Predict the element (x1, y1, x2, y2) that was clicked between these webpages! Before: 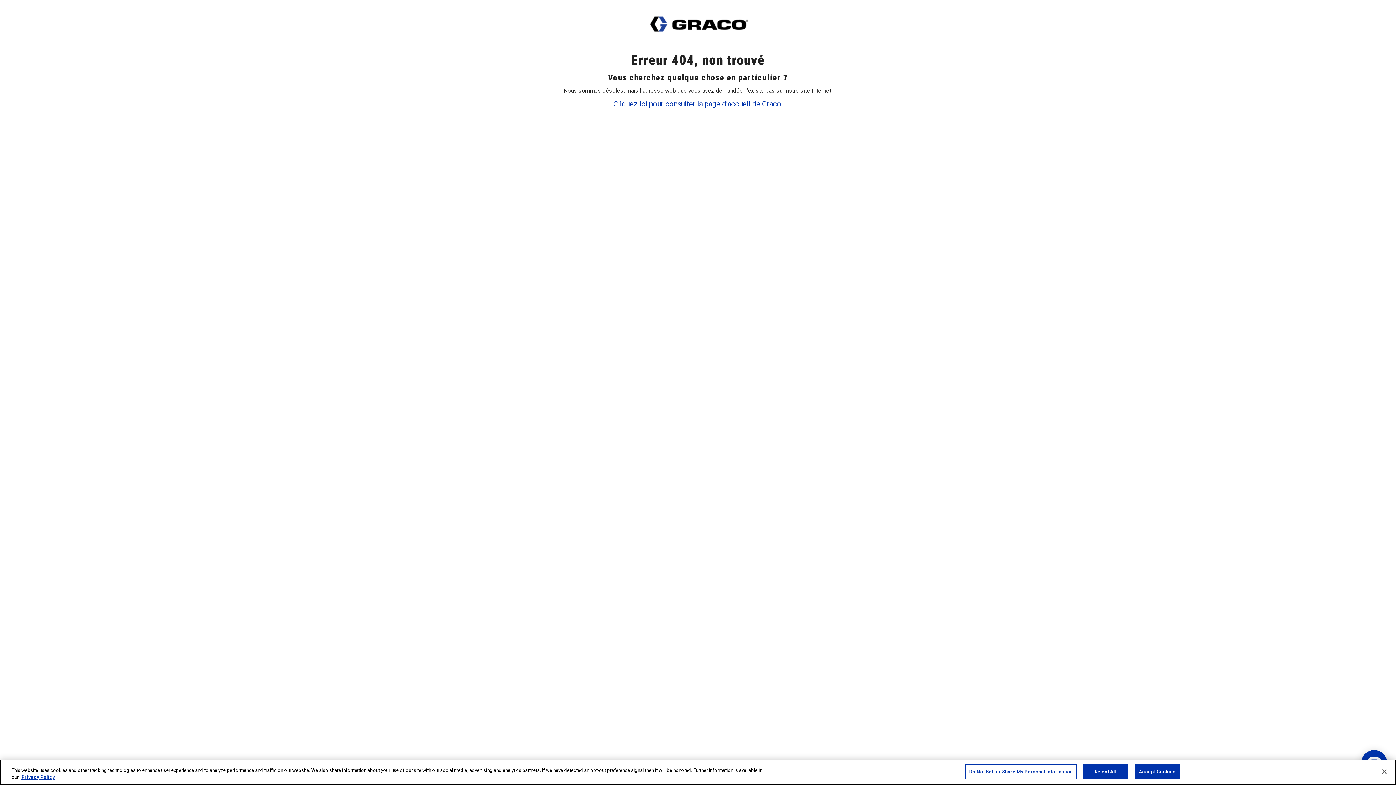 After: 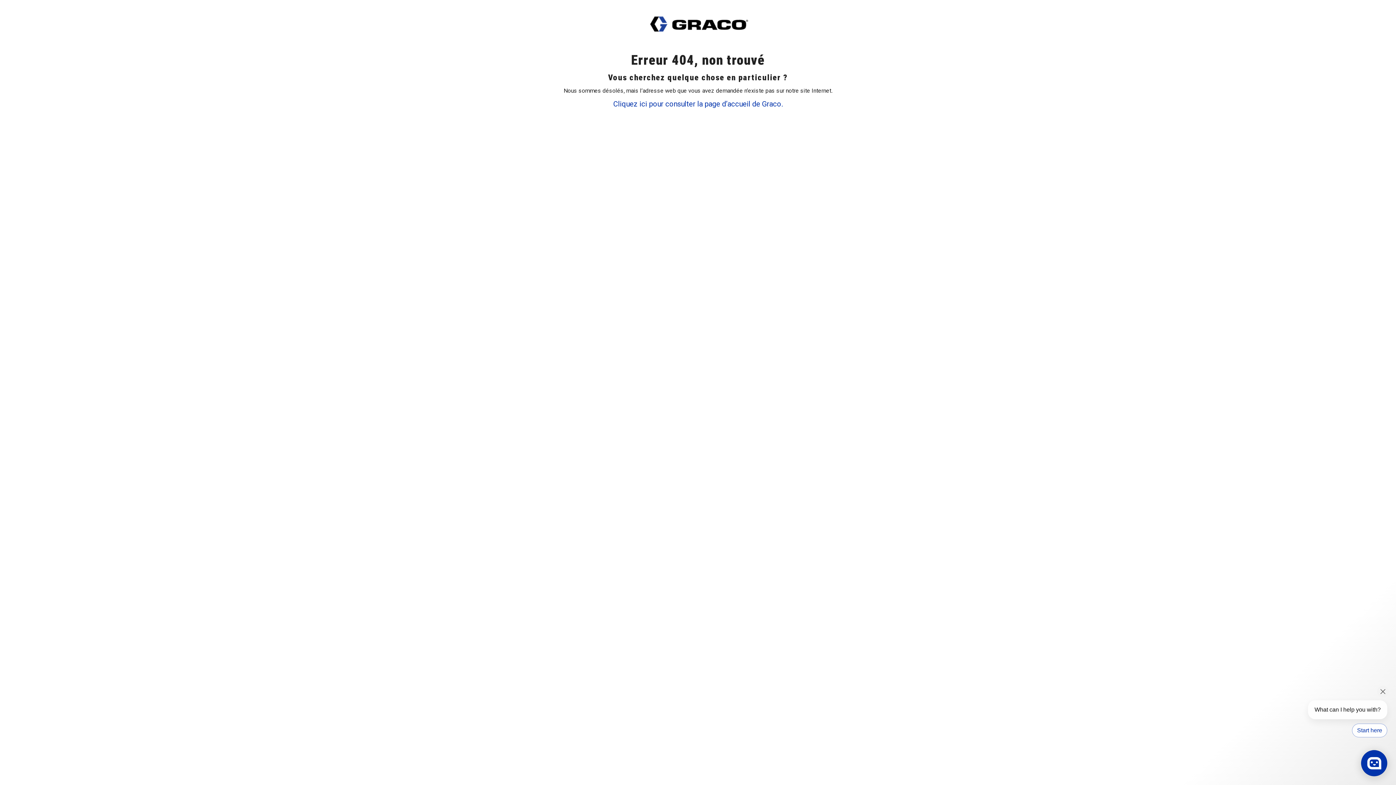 Action: bbox: (1083, 764, 1128, 779) label: Reject All